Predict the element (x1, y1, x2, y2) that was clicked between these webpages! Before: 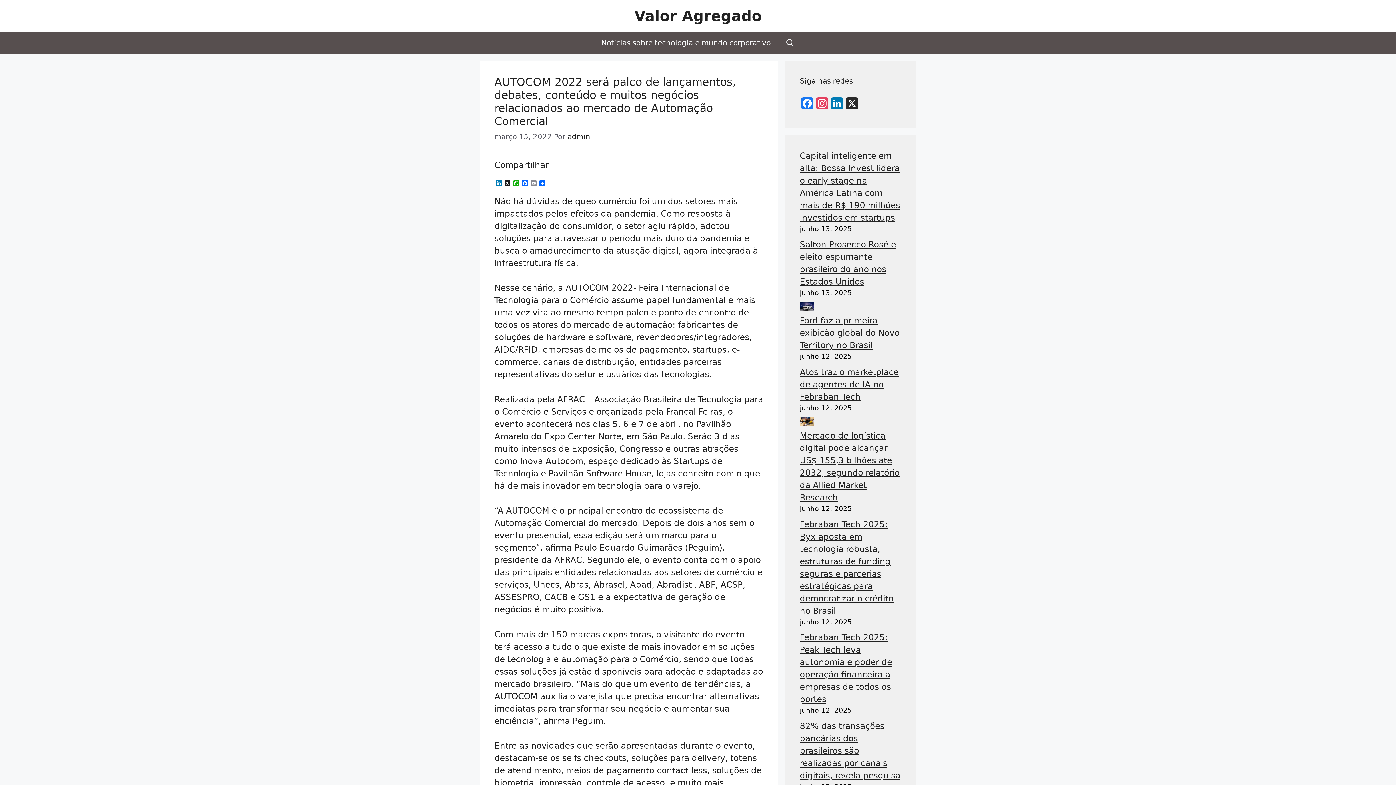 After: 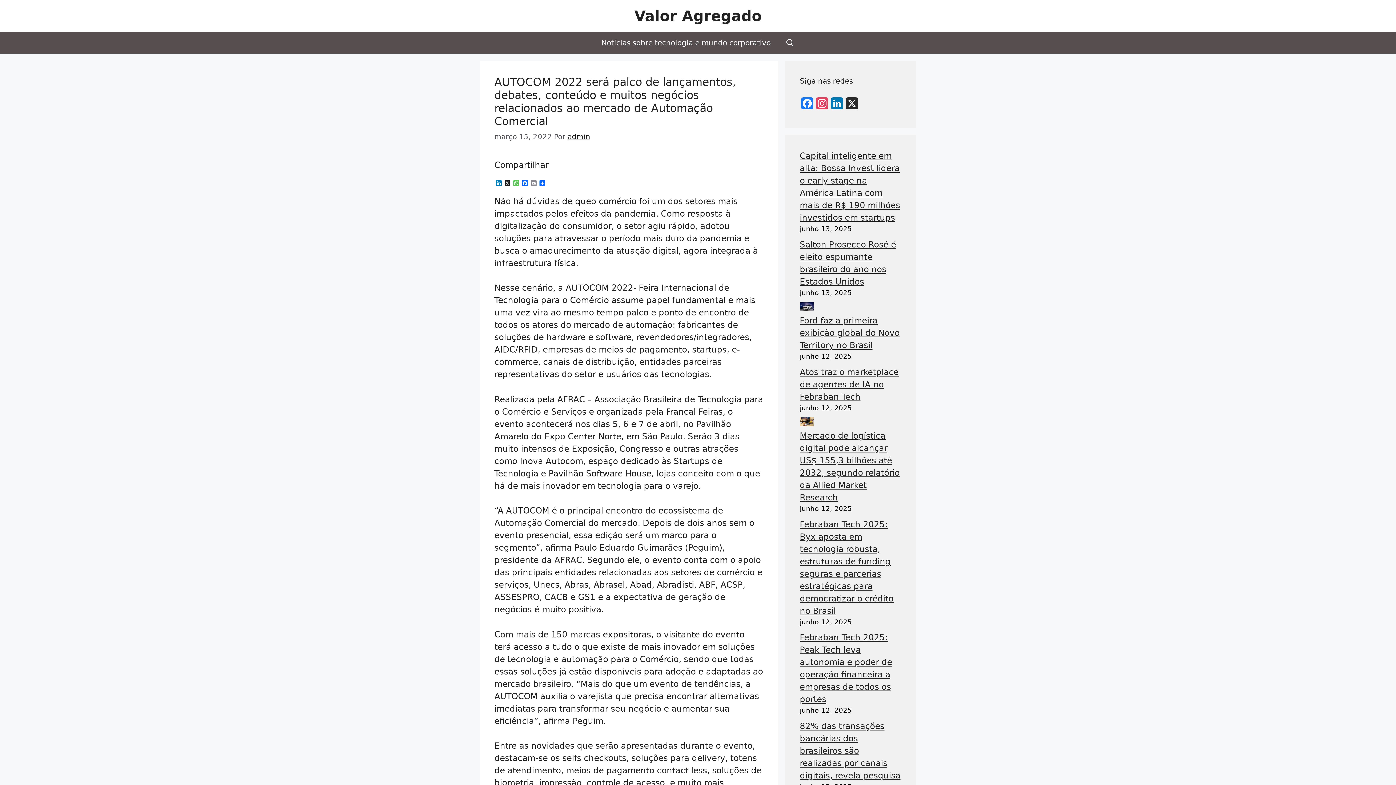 Action: bbox: (512, 180, 520, 187) label: WhatsApp